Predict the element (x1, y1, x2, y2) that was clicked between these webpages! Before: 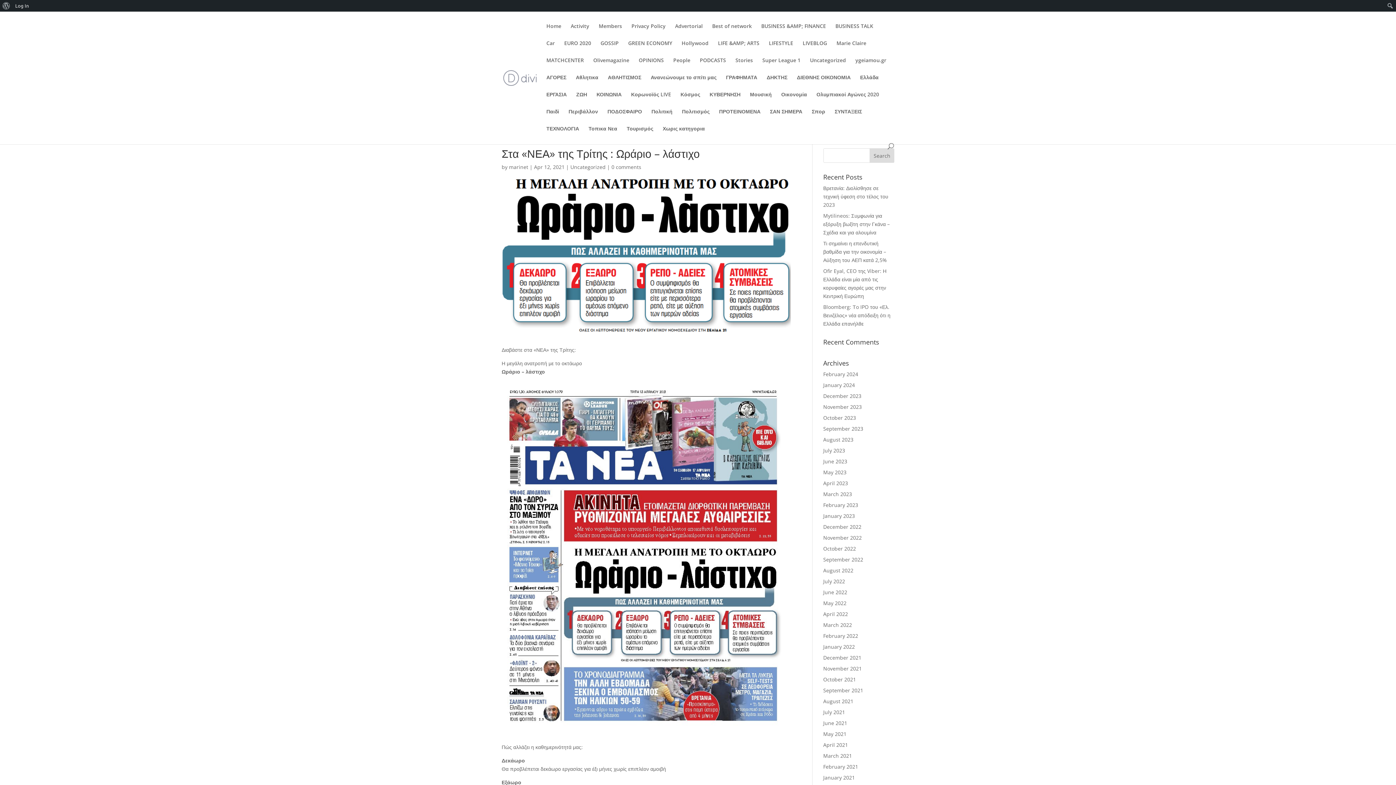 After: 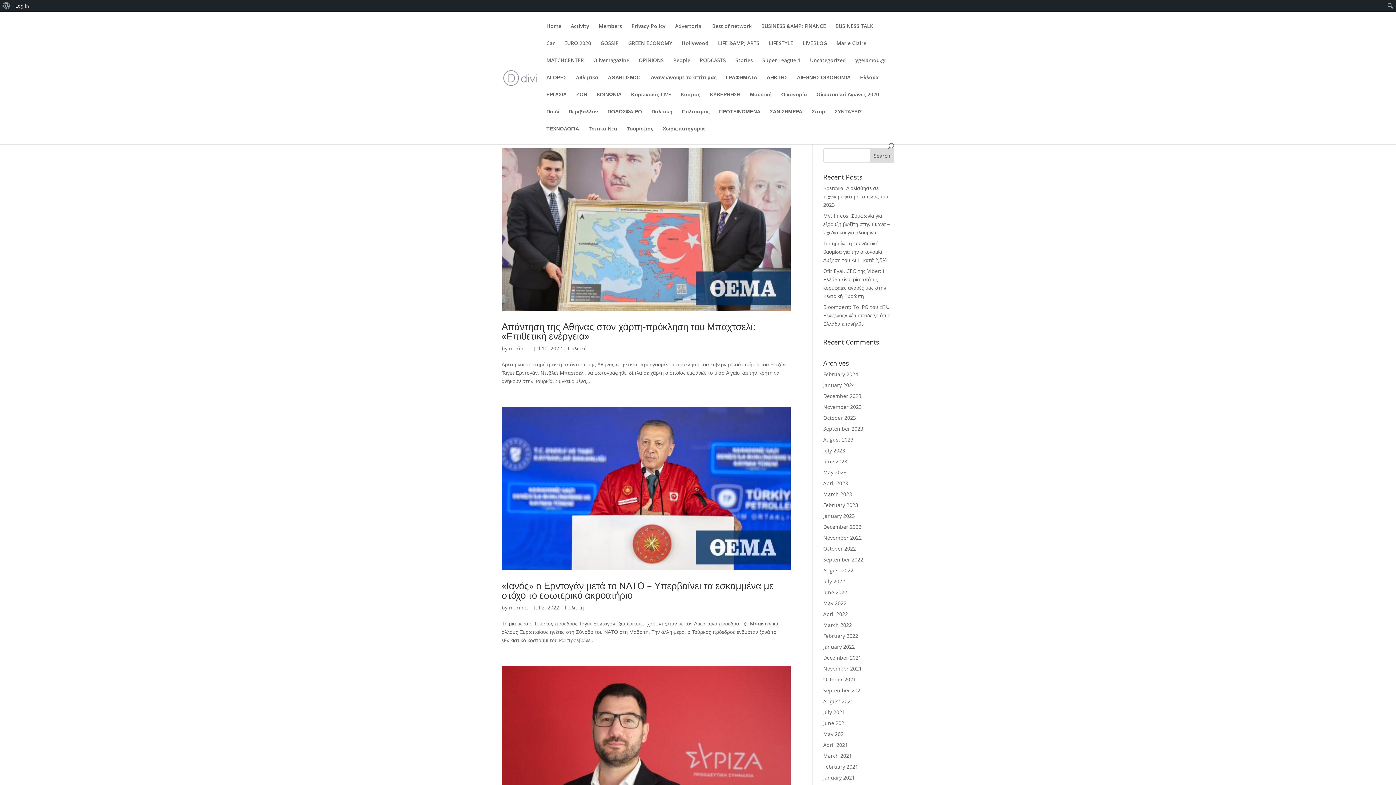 Action: label: Πολιτική bbox: (651, 109, 672, 126)